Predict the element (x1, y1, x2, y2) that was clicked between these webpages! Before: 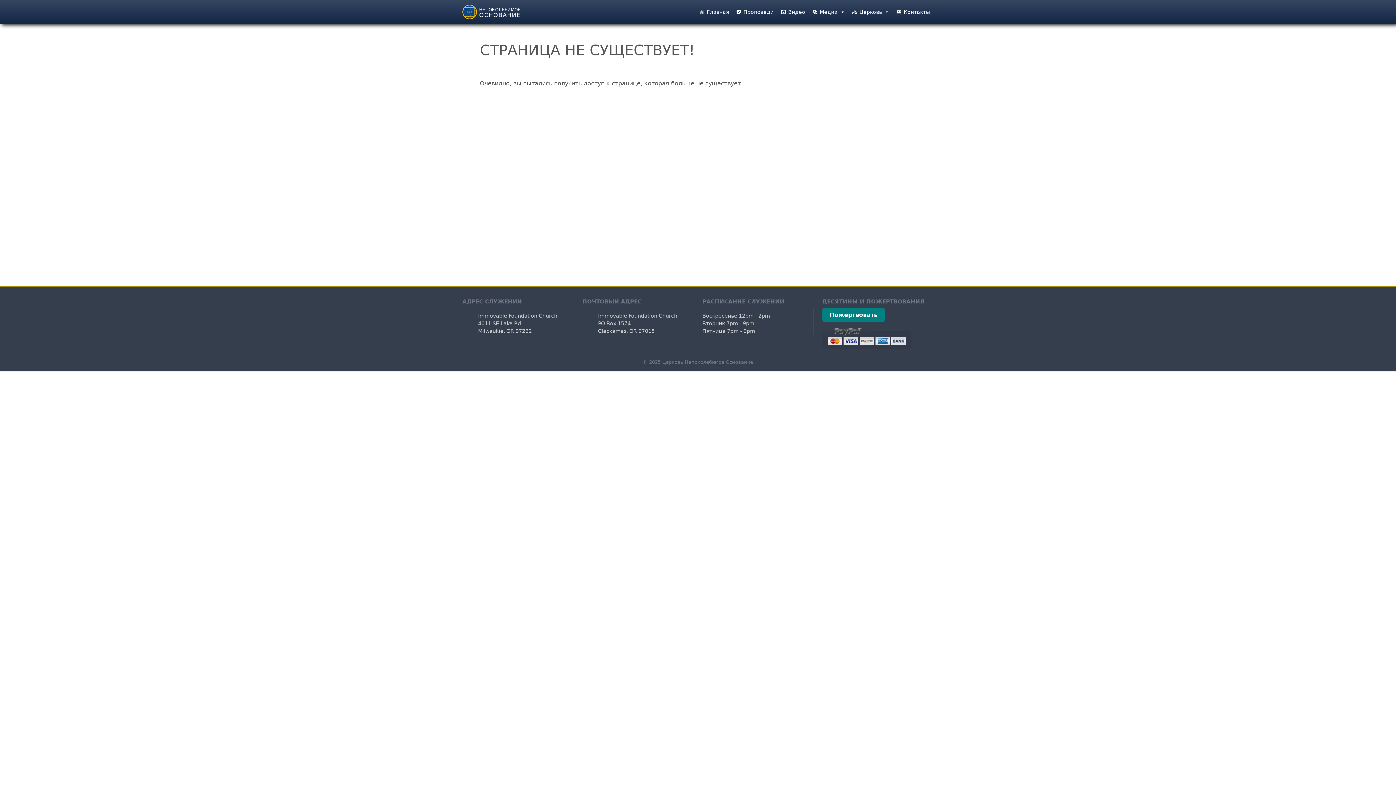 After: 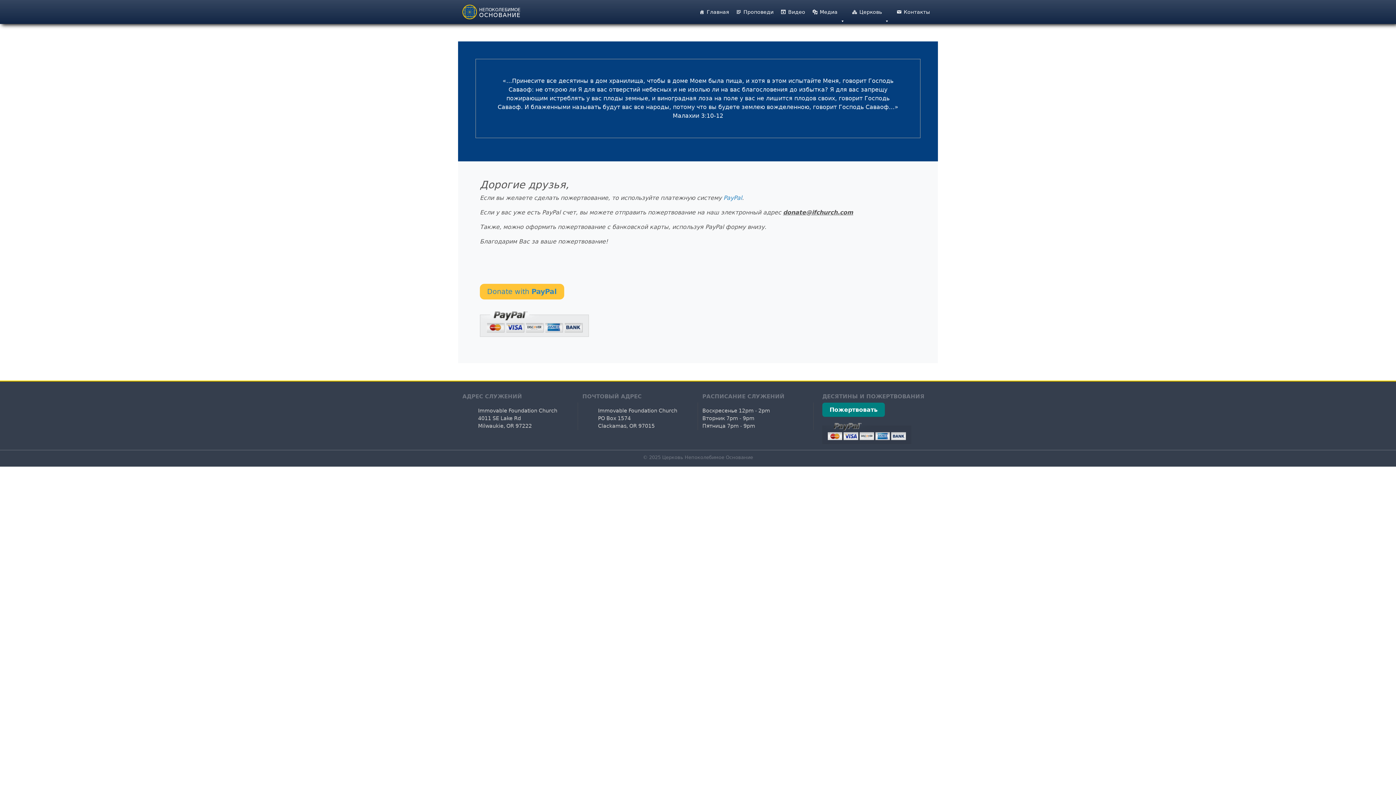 Action: bbox: (822, 308, 885, 322) label: Пожертвовать